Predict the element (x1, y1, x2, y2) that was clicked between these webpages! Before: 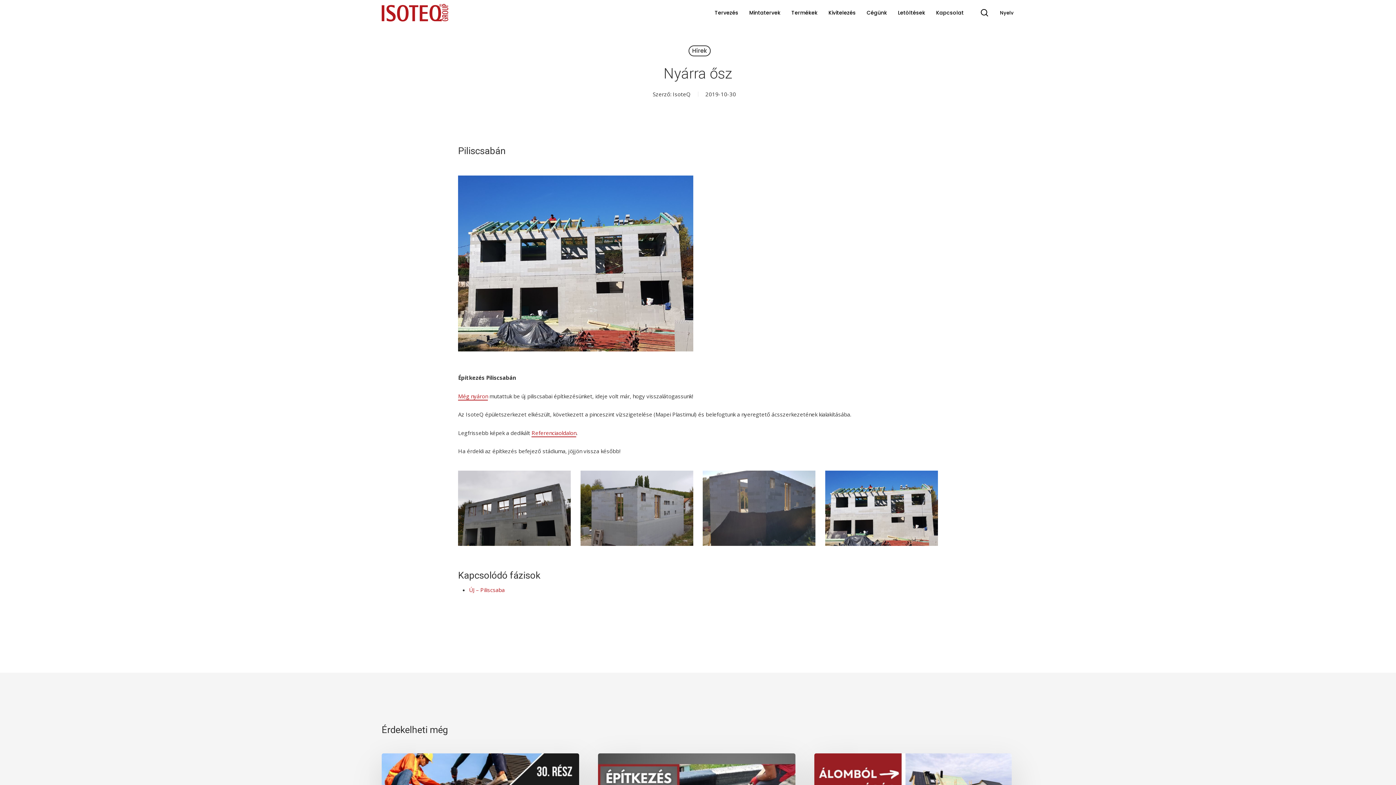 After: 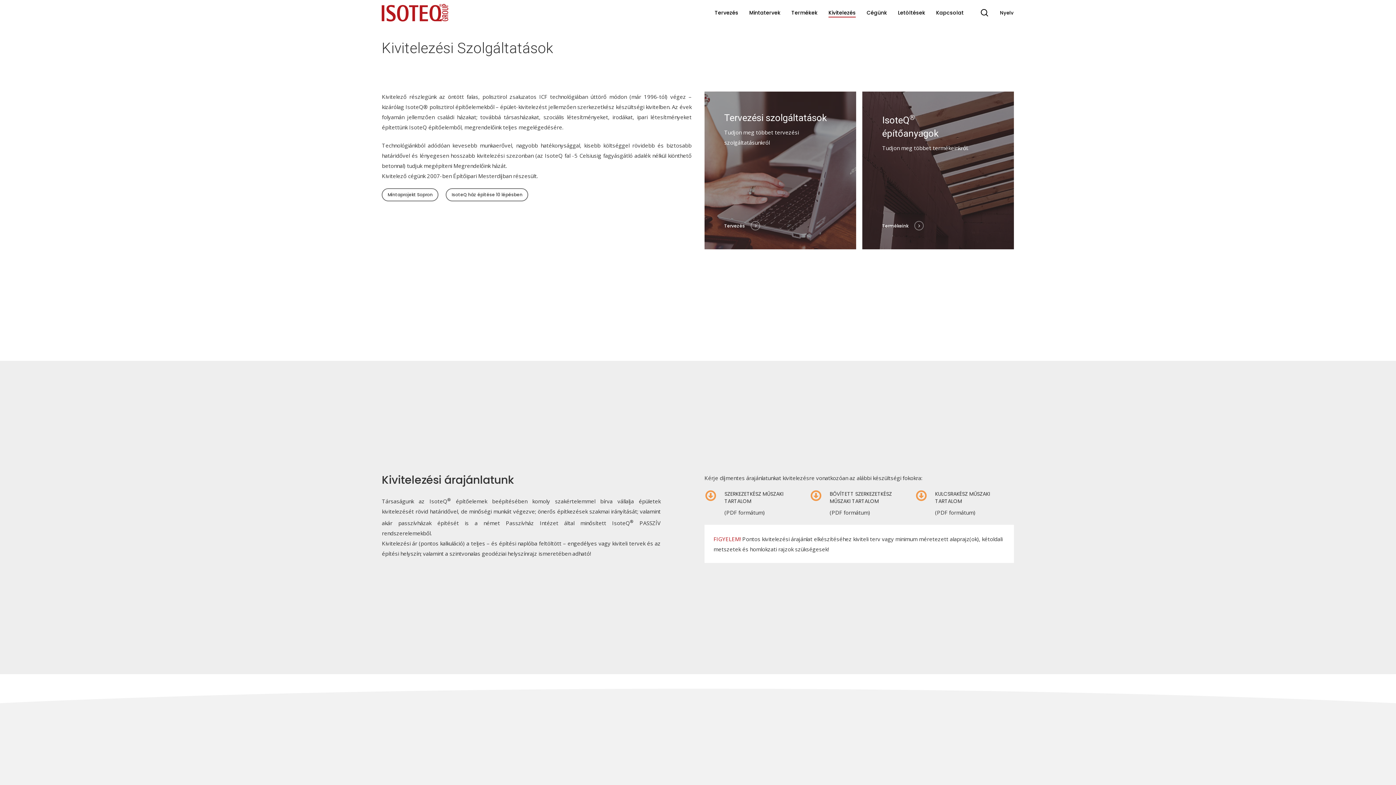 Action: bbox: (828, 10, 856, 15) label: Kivitelezés